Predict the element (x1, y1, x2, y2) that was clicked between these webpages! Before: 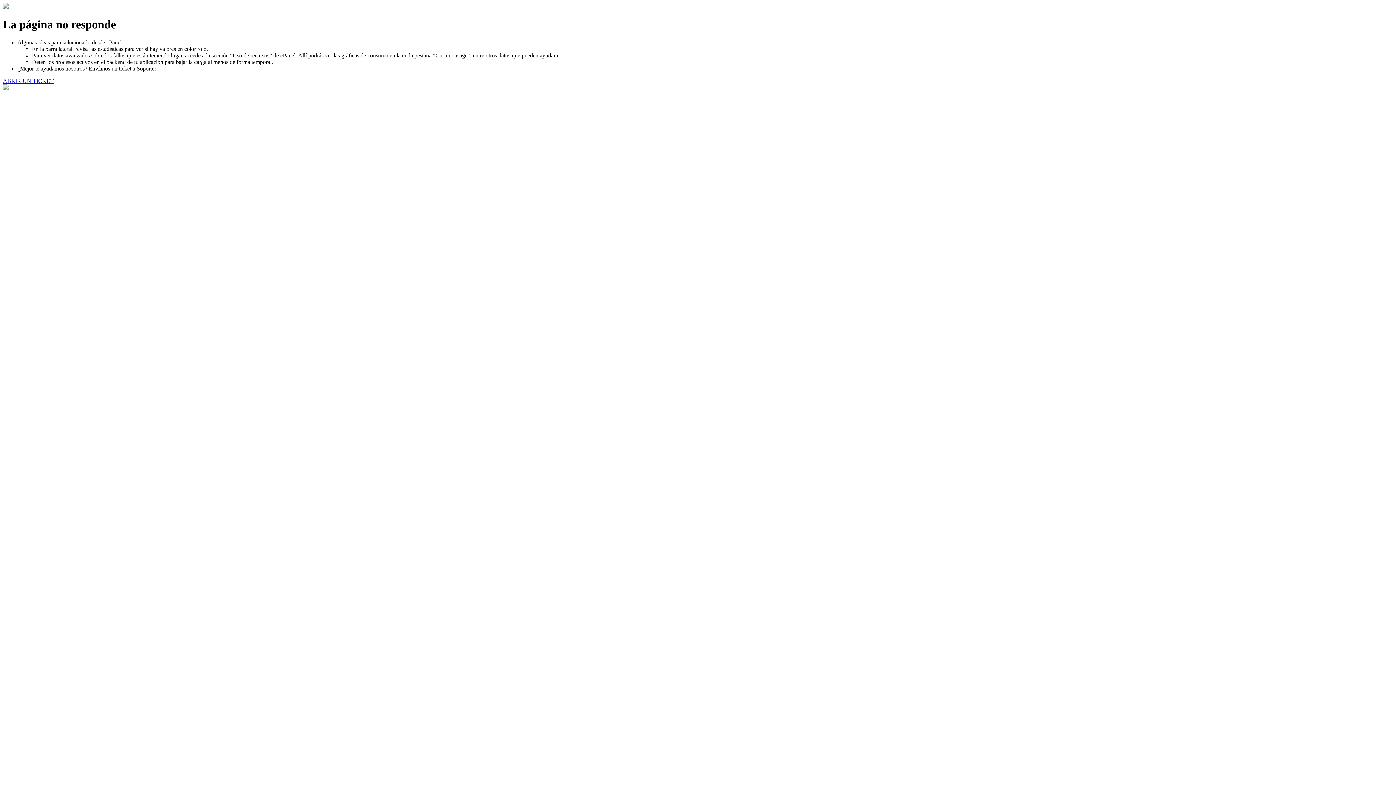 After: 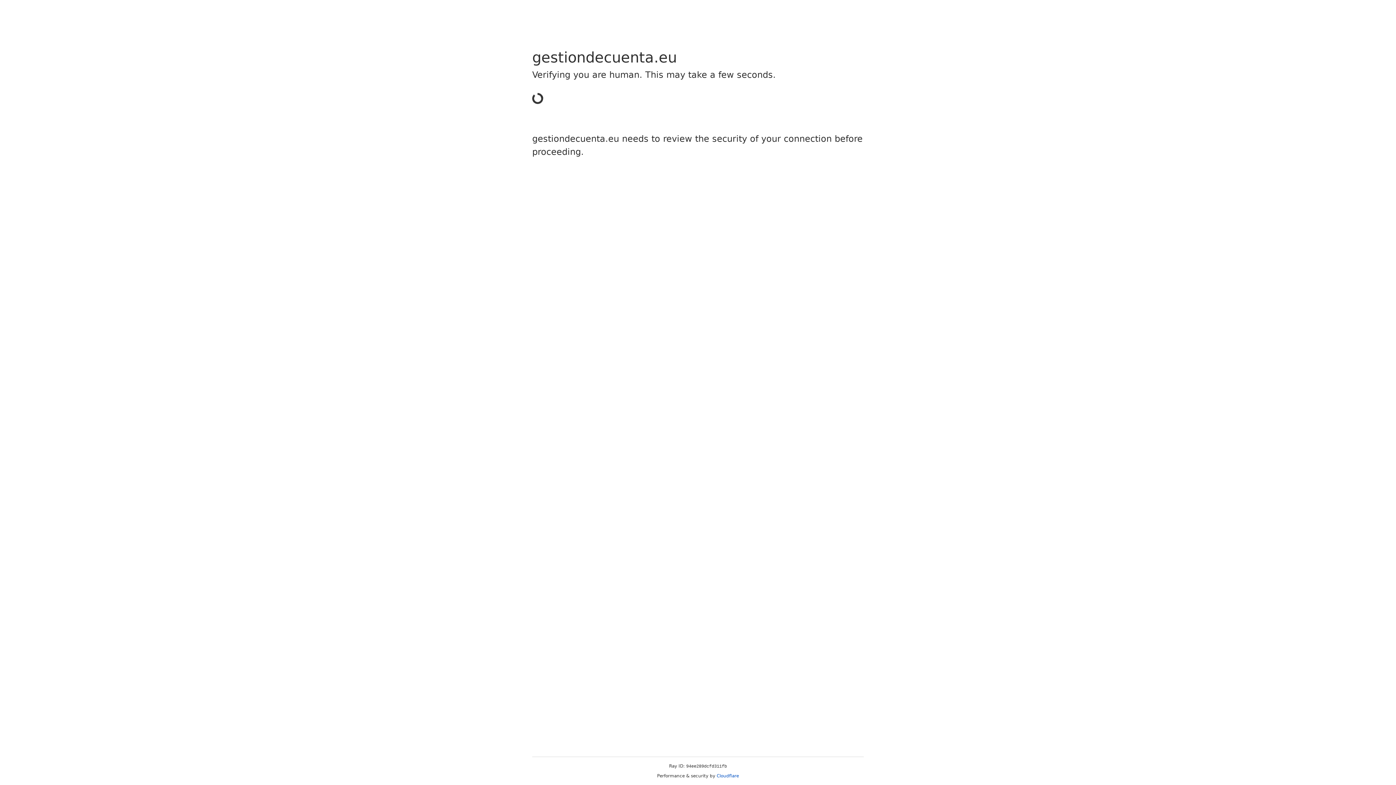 Action: bbox: (2, 77, 53, 83) label: ABRIR UN TICKET